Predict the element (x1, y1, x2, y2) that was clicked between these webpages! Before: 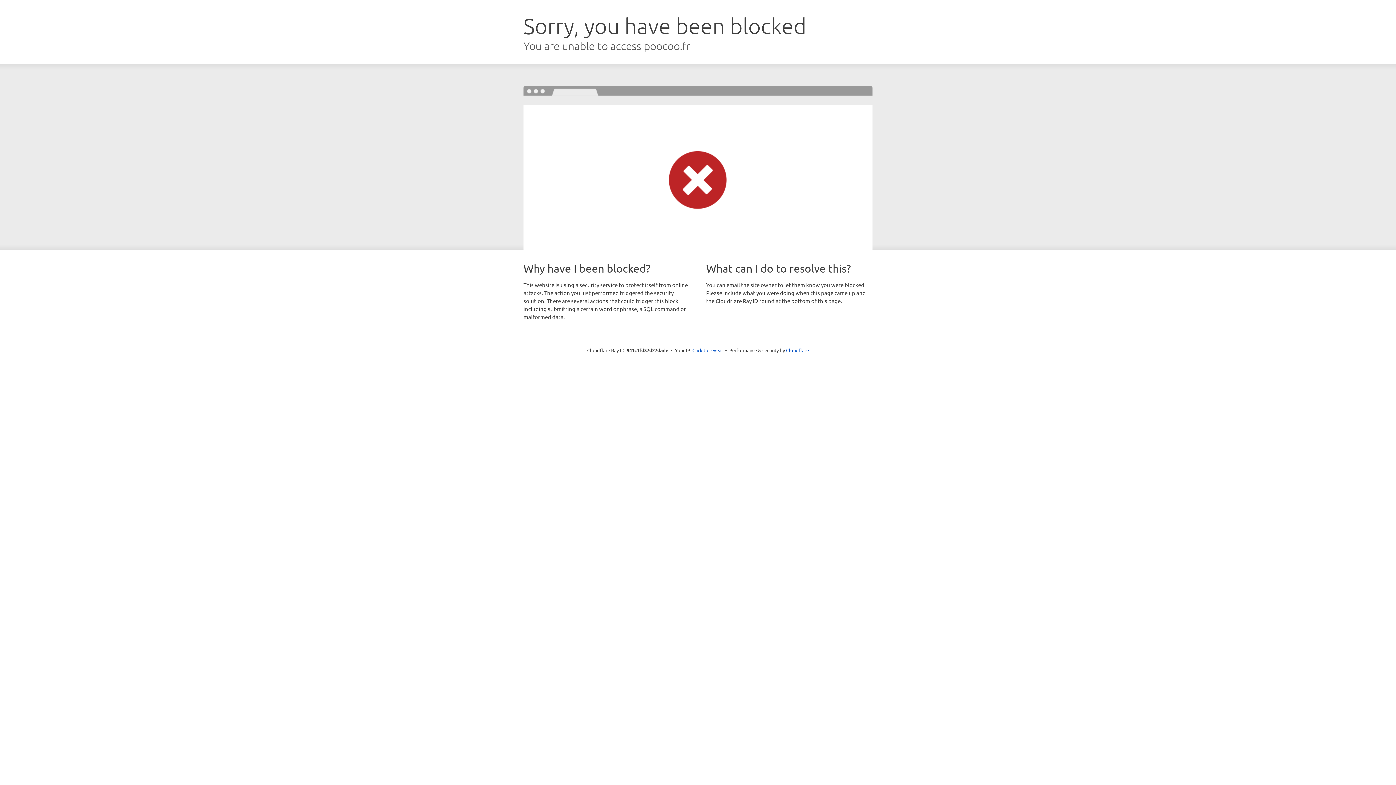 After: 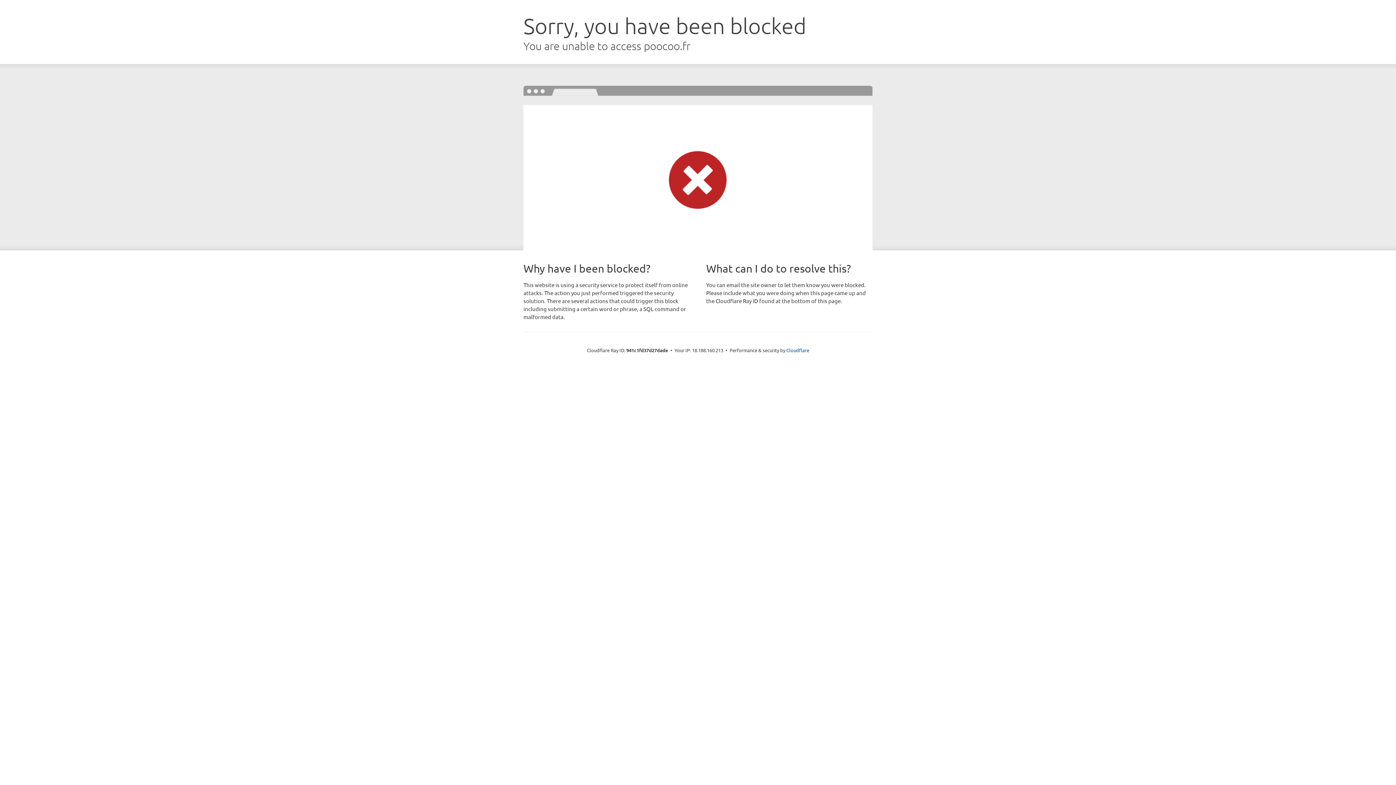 Action: label: Click to reveal bbox: (692, 346, 723, 353)